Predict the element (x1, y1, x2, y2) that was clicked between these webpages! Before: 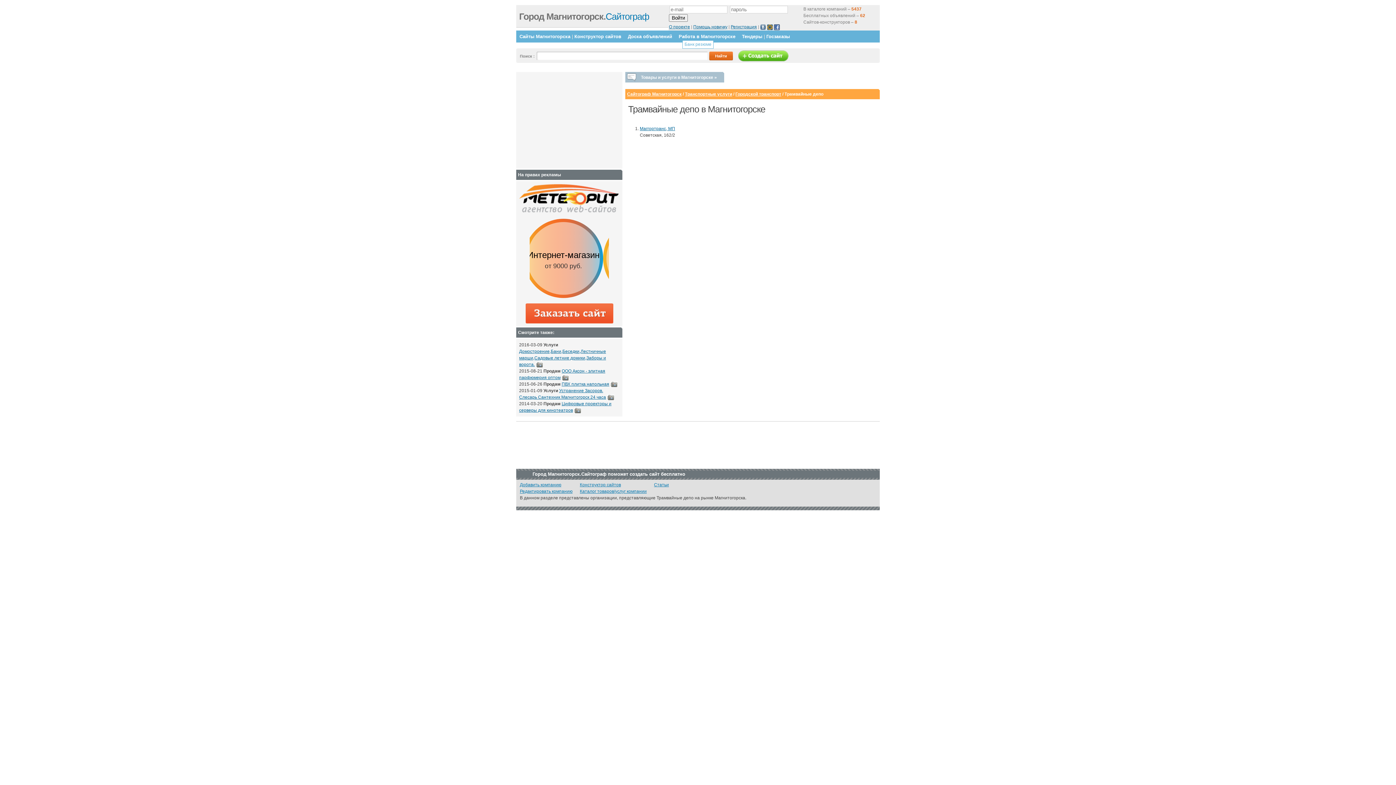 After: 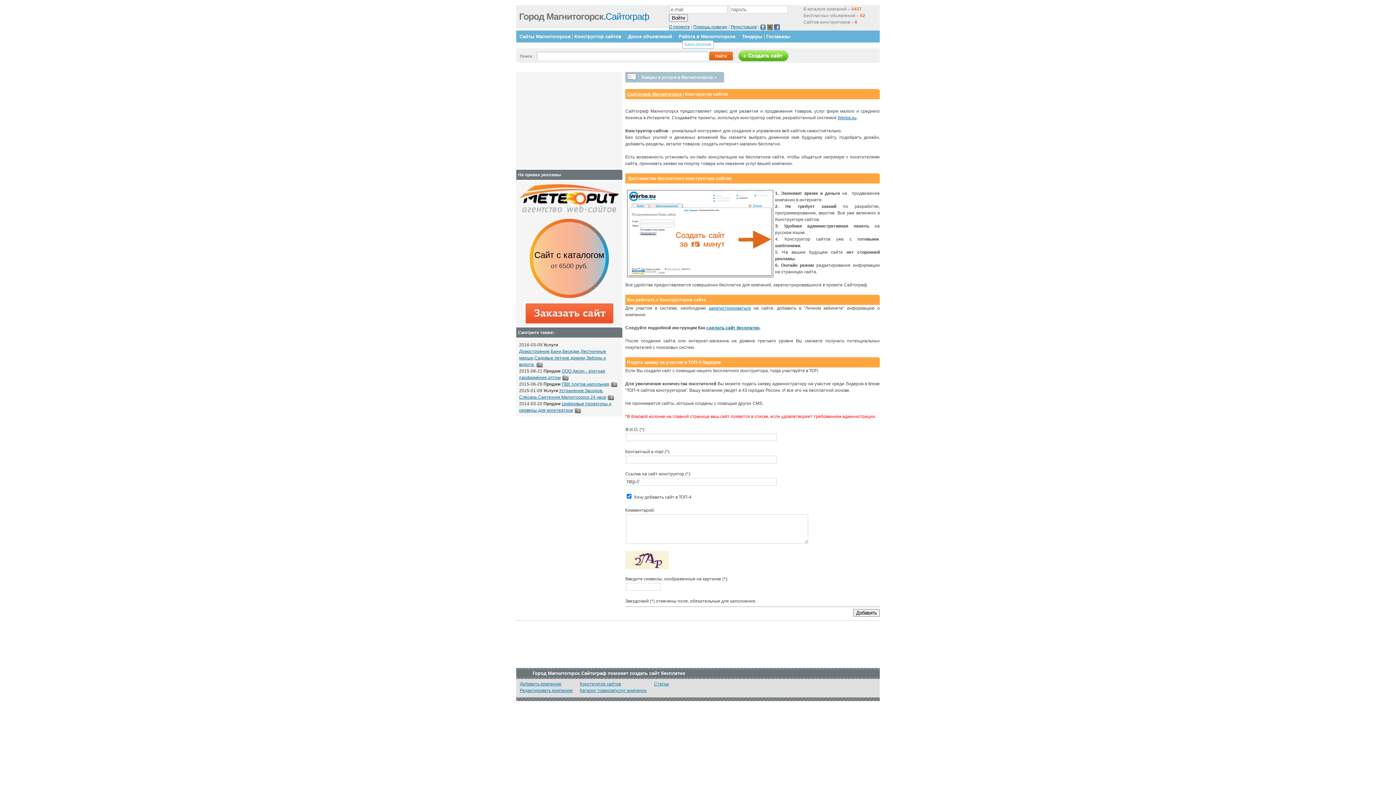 Action: label: Конструктор сайтов bbox: (574, 33, 621, 39)